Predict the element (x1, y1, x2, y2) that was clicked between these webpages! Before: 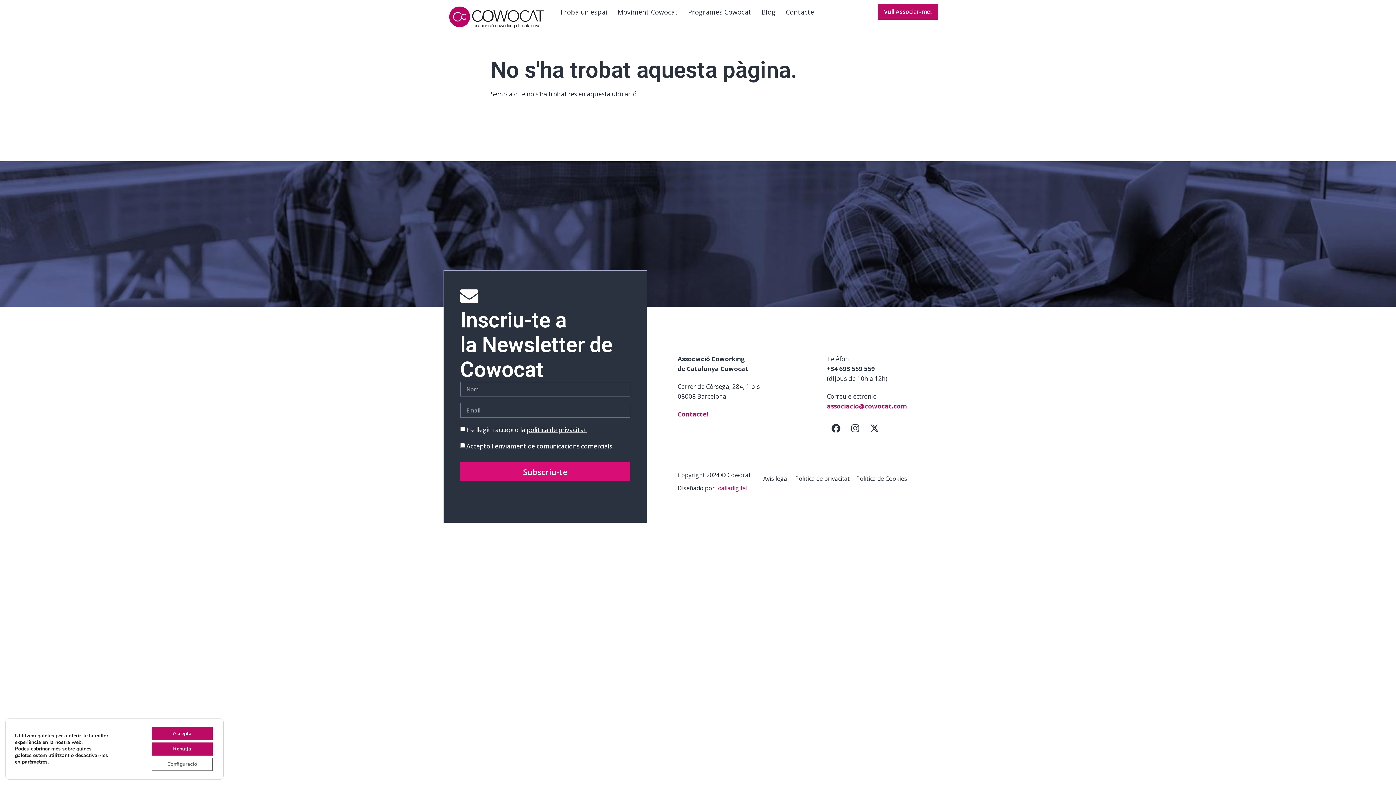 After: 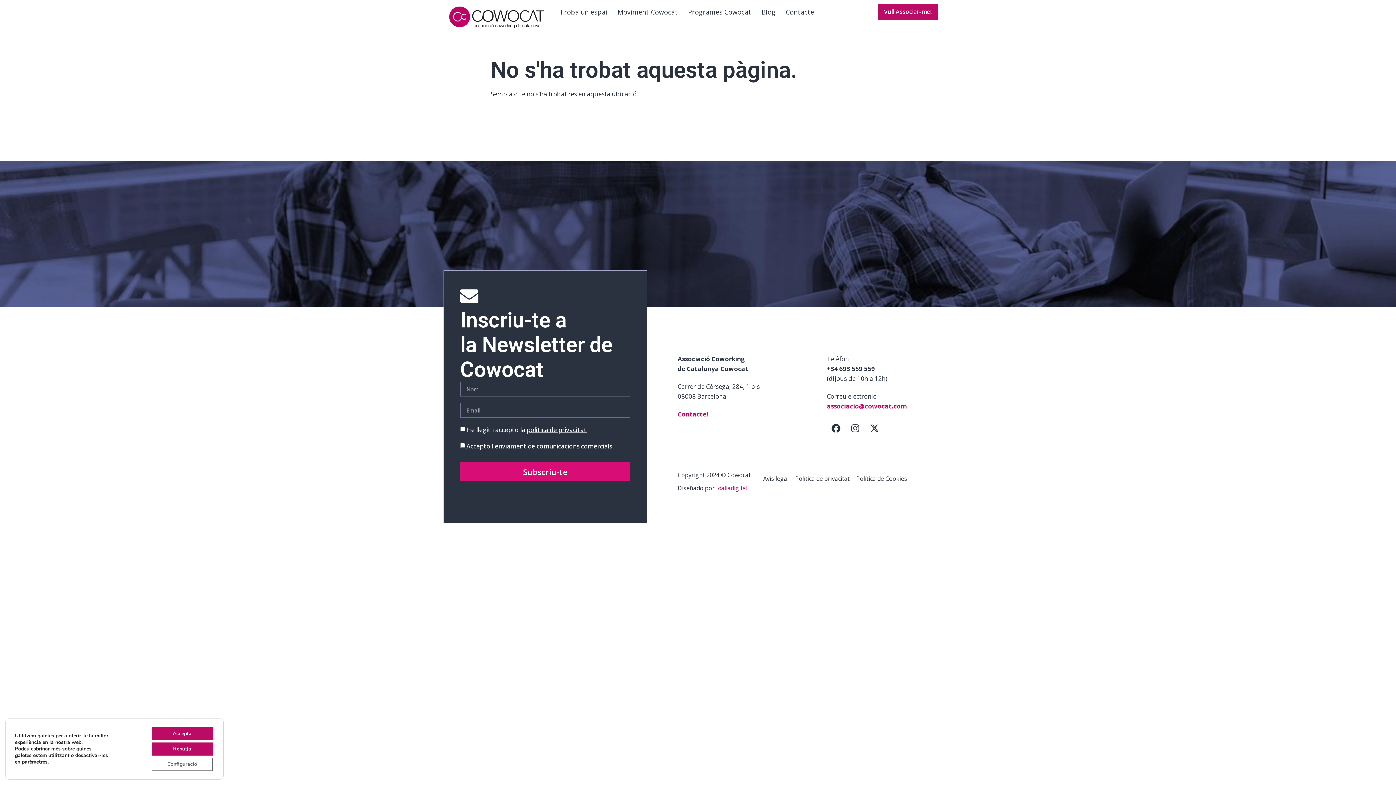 Action: bbox: (827, 402, 907, 410) label: associacio@cowocat.com